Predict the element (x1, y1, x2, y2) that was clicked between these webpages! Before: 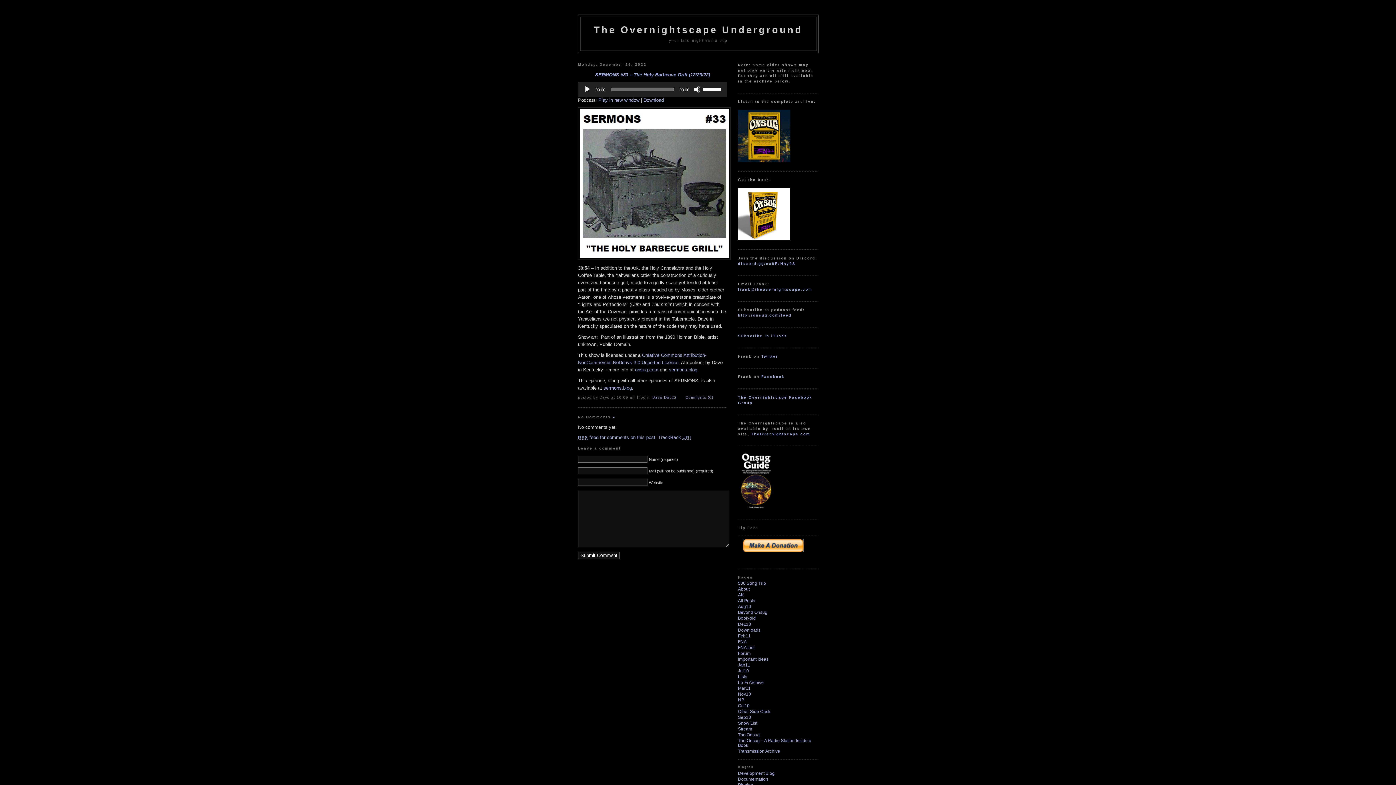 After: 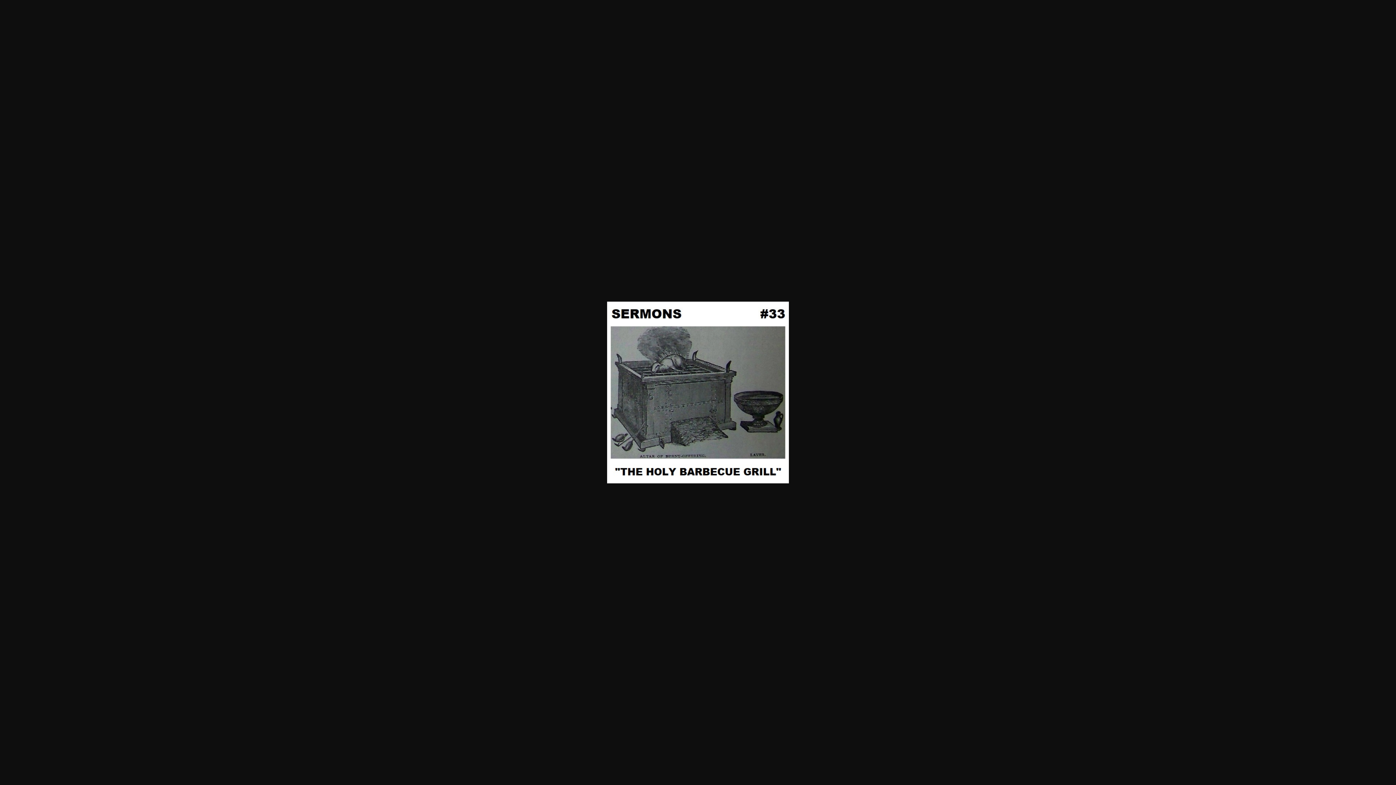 Action: bbox: (578, 254, 730, 260)